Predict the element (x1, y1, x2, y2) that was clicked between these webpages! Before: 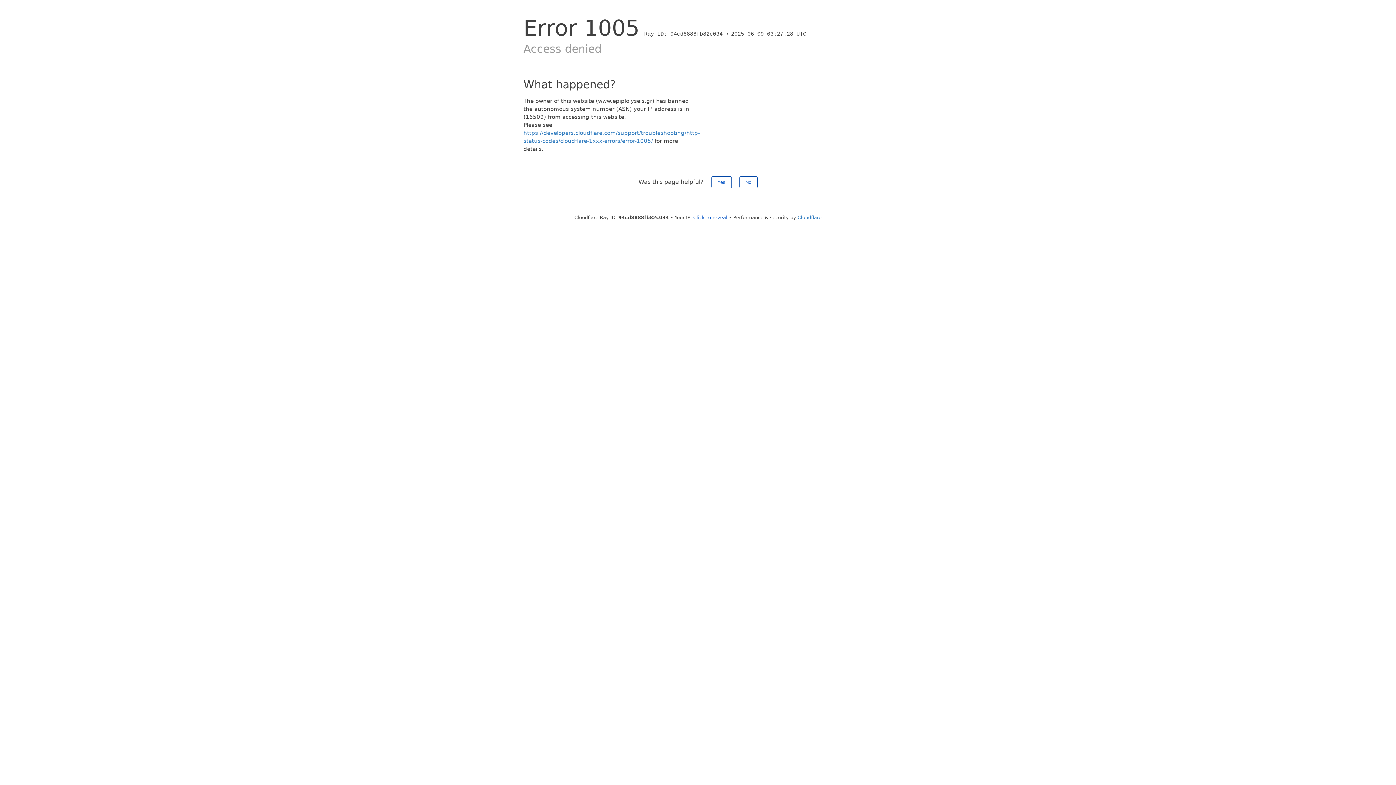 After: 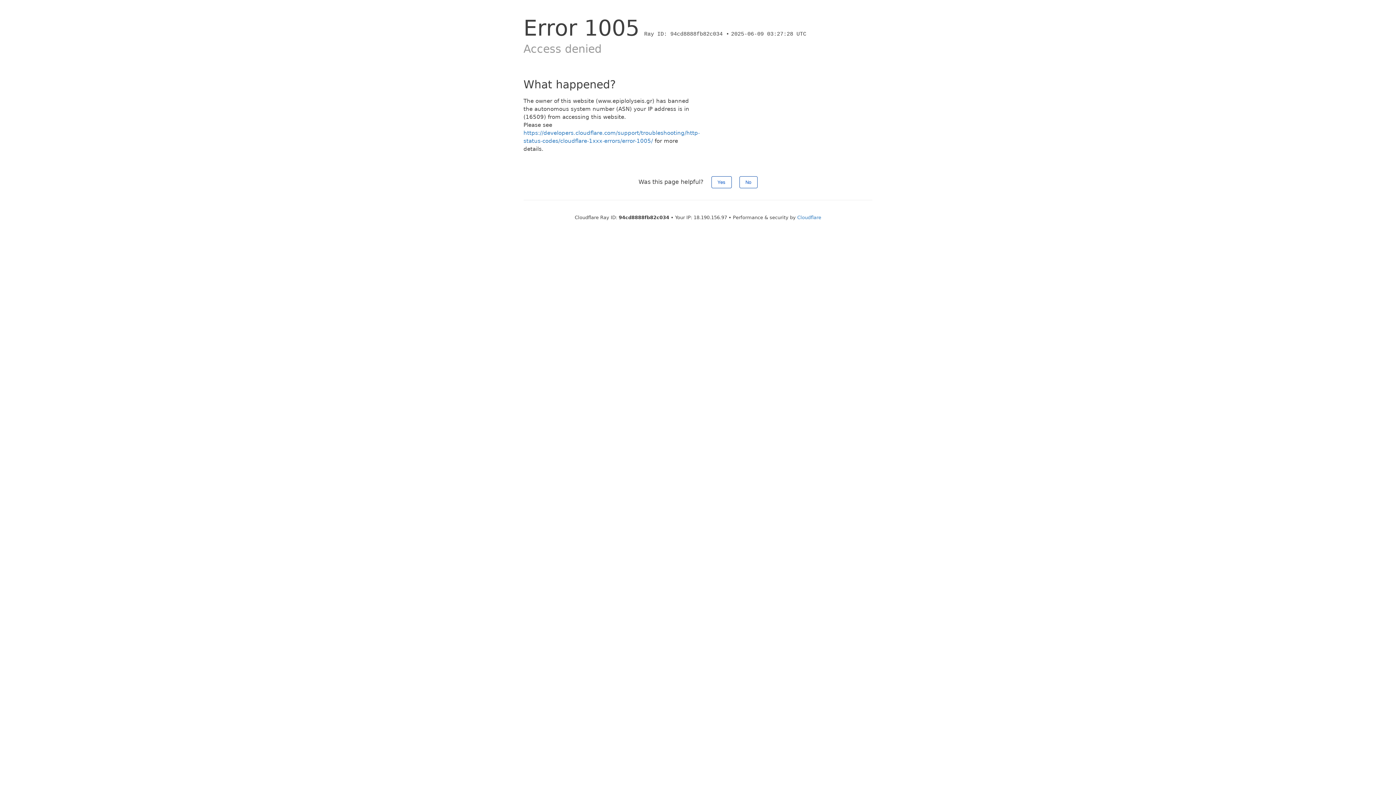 Action: label: Click to reveal bbox: (693, 214, 727, 220)